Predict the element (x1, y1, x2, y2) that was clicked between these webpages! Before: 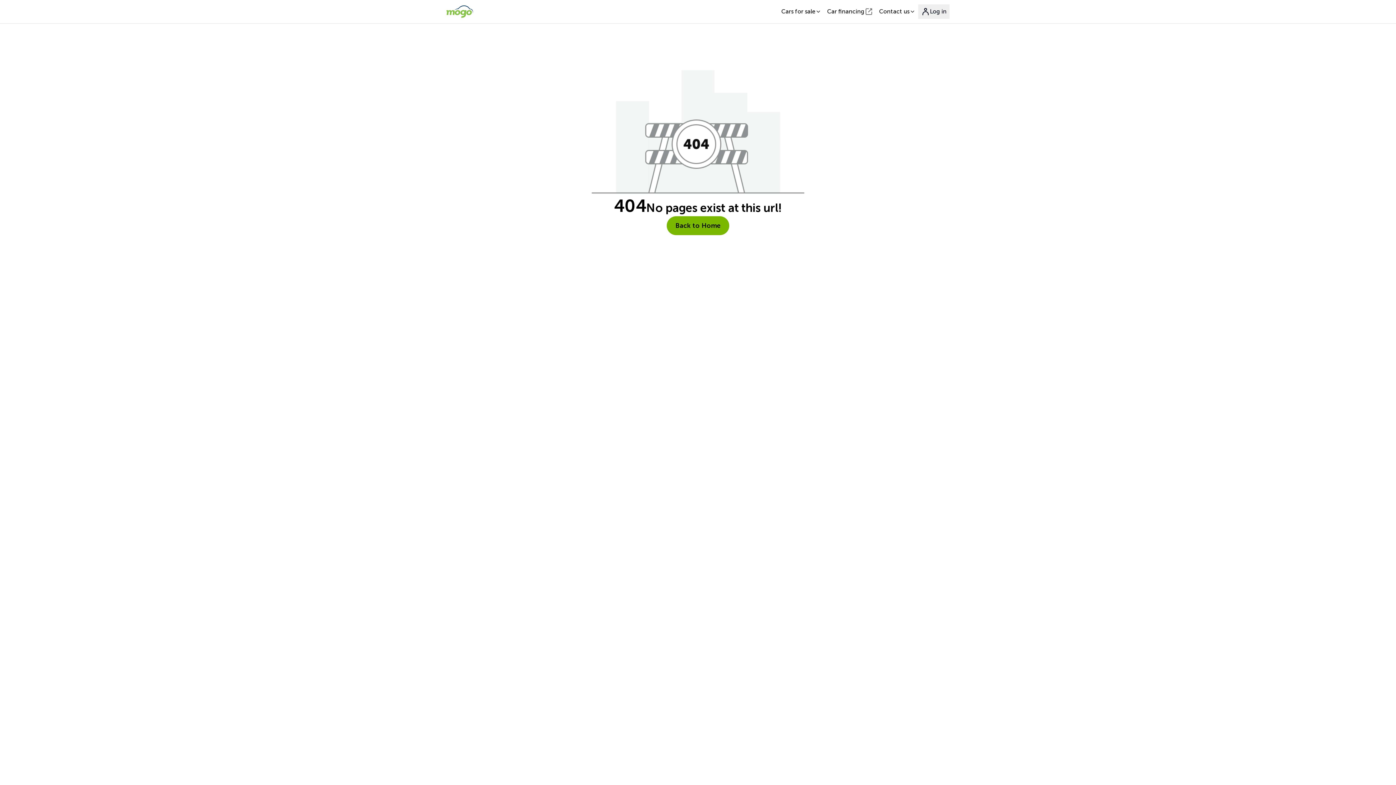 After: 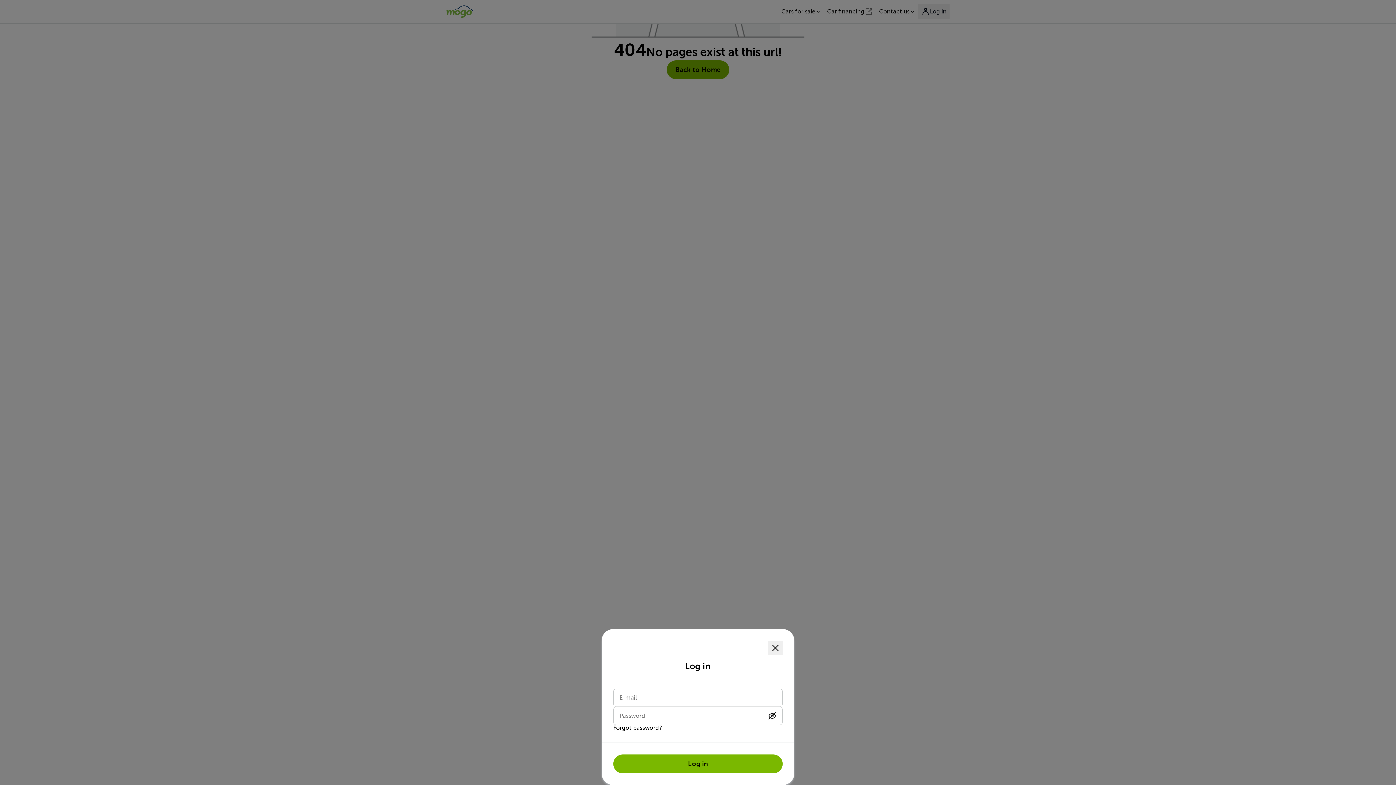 Action: label: Log in bbox: (918, 4, 949, 18)